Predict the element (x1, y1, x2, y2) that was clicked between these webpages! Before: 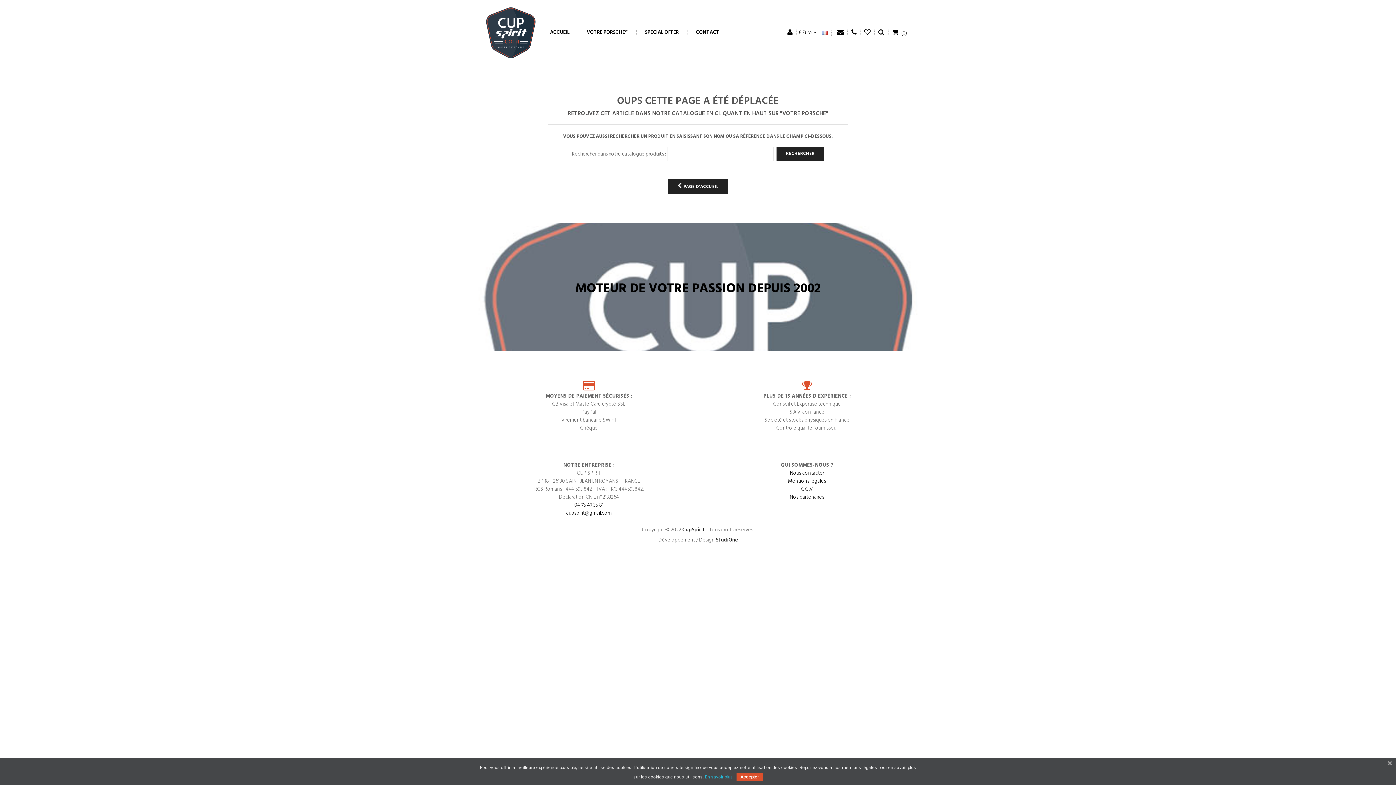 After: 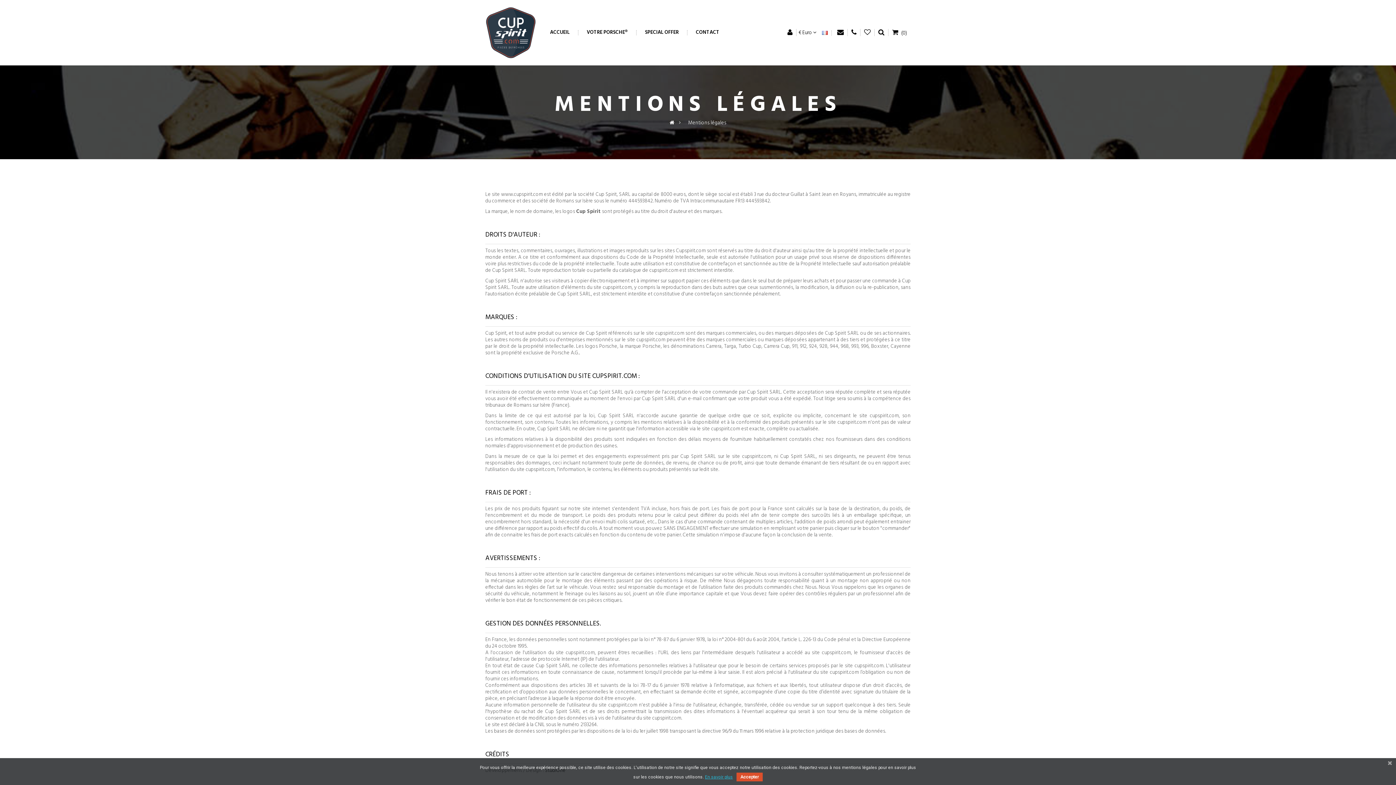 Action: bbox: (788, 477, 826, 485) label: Mentions légales